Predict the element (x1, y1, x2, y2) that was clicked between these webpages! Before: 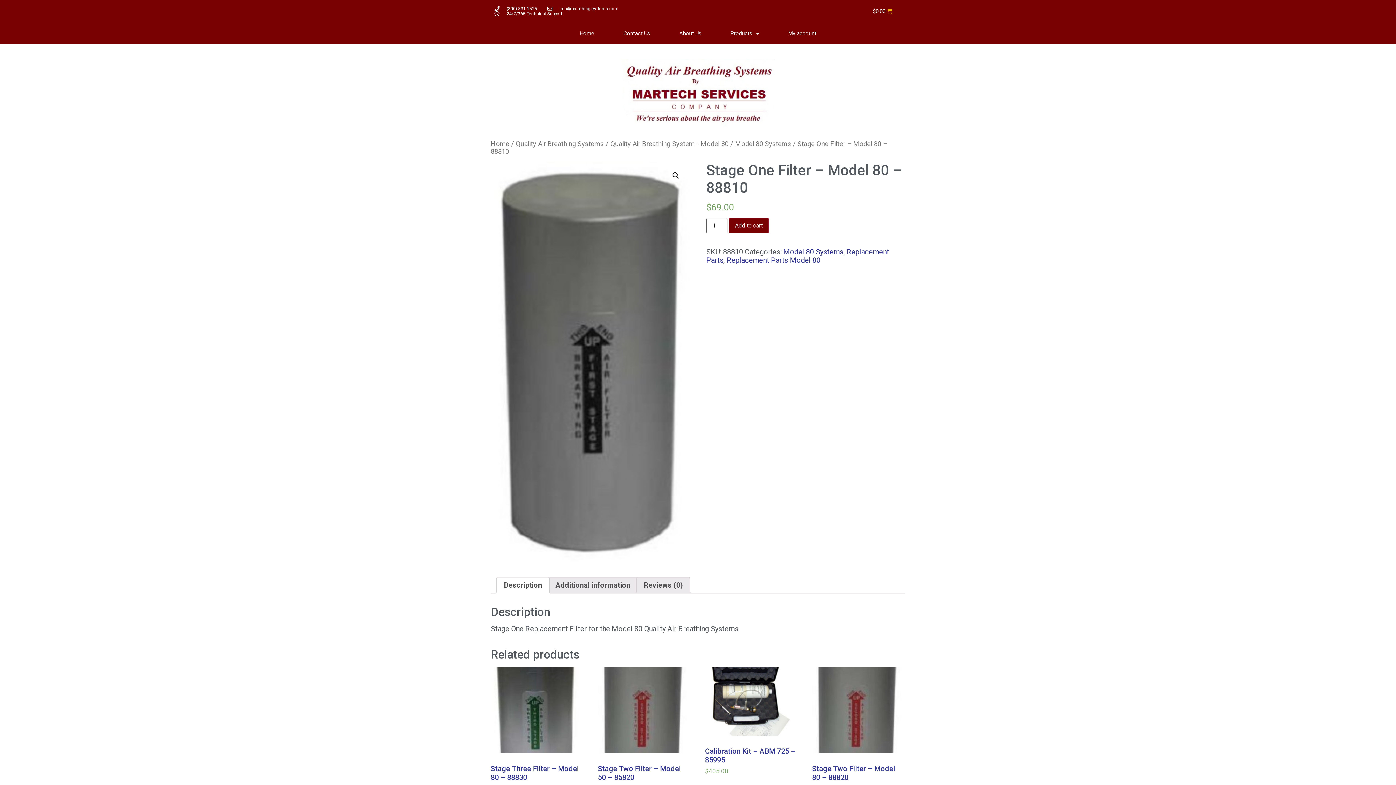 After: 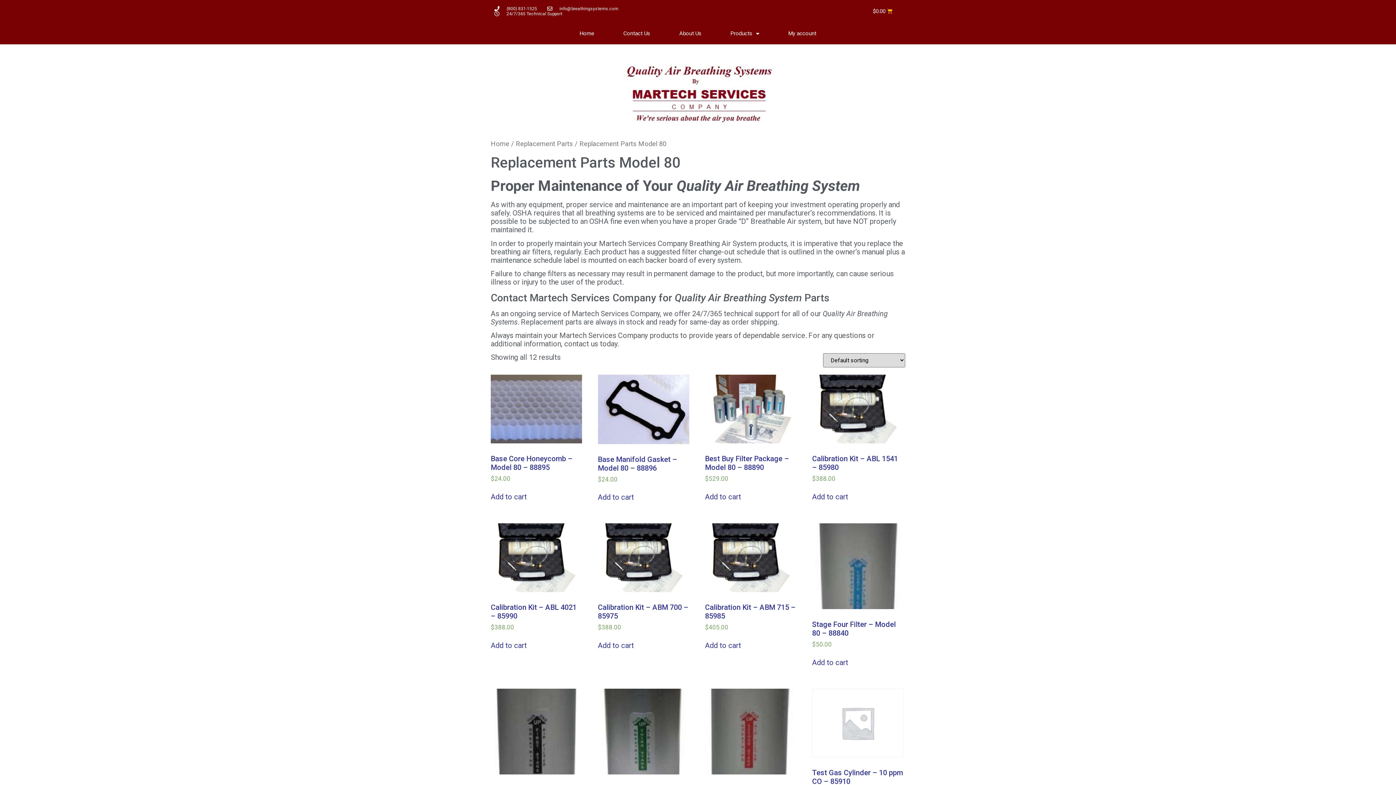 Action: label: Replacement Parts Model 80 bbox: (726, 255, 820, 264)